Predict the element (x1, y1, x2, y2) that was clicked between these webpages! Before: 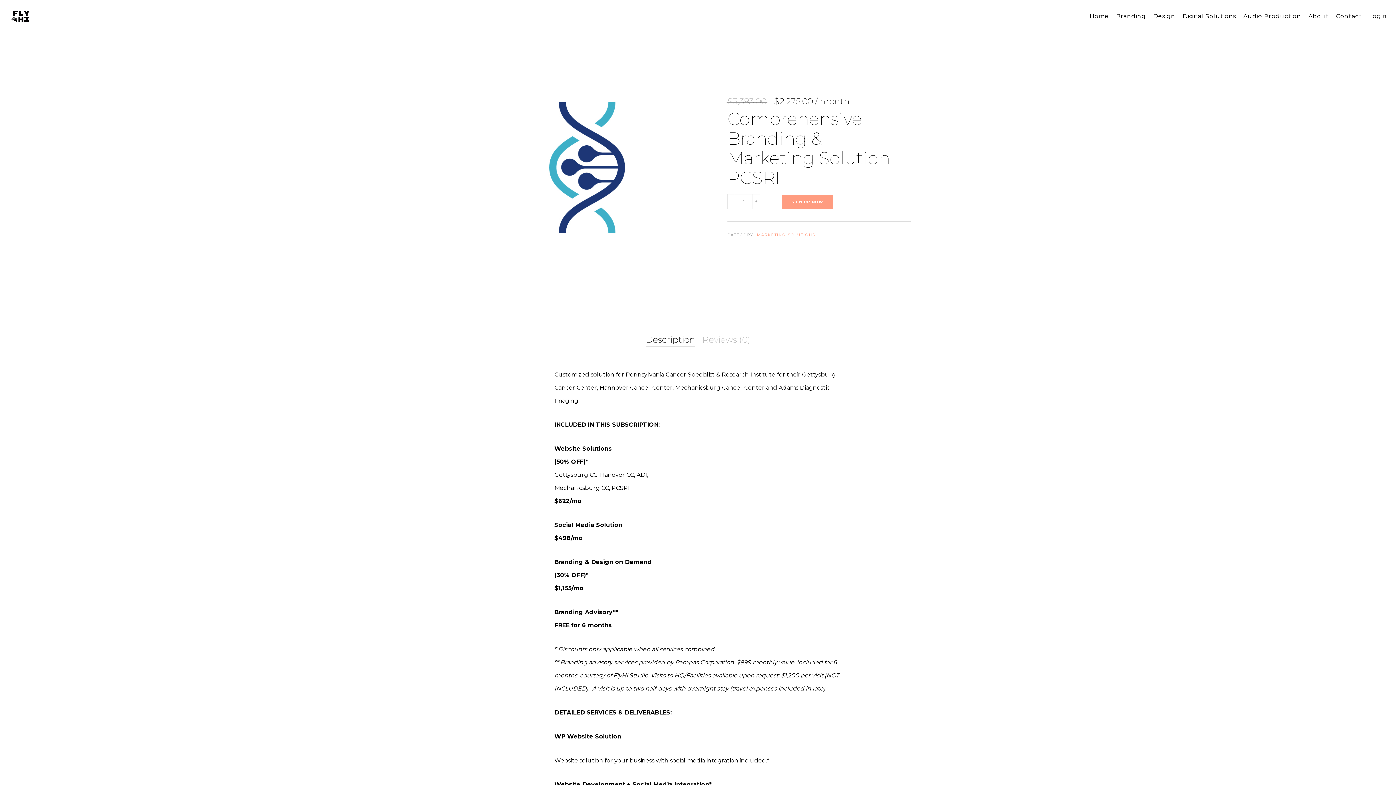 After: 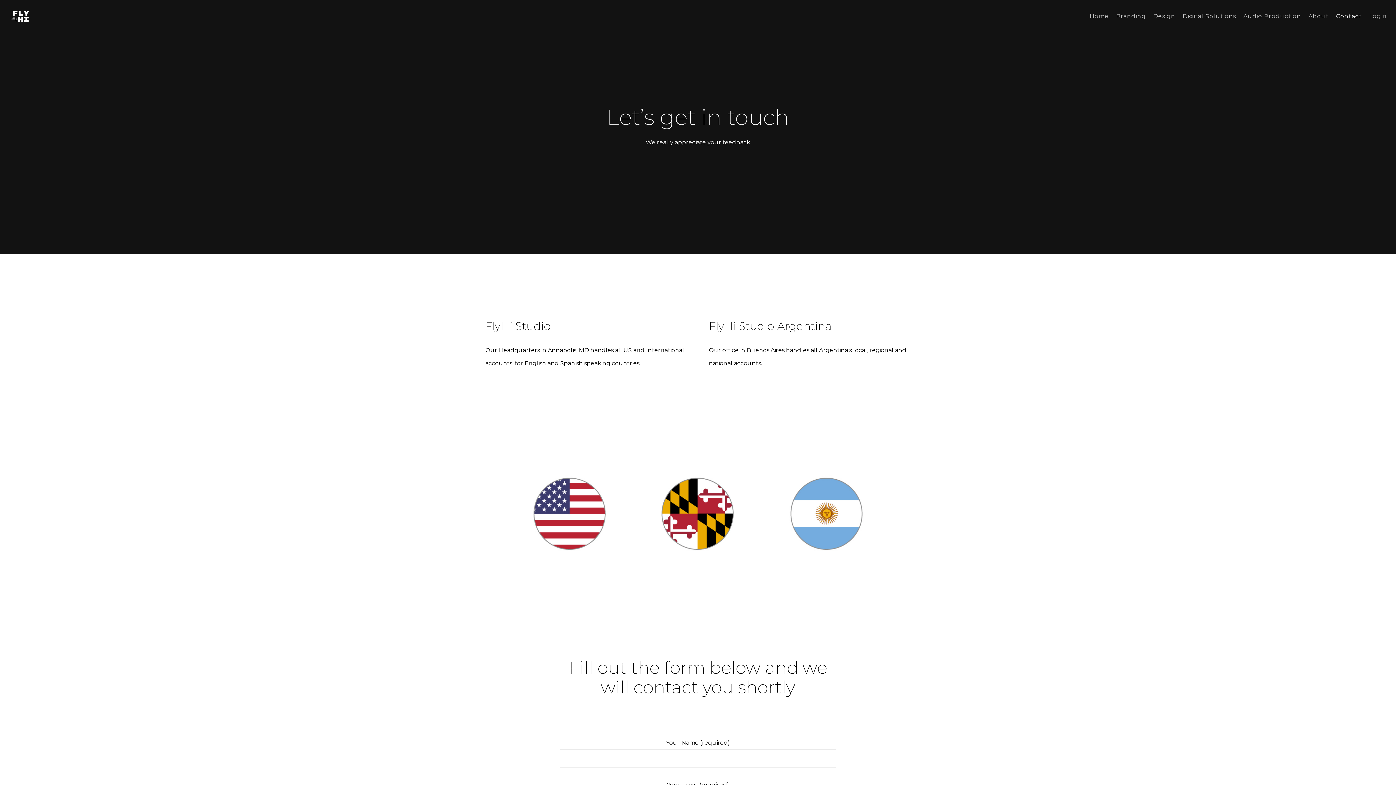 Action: label: Contact bbox: (1334, 0, 1364, 32)